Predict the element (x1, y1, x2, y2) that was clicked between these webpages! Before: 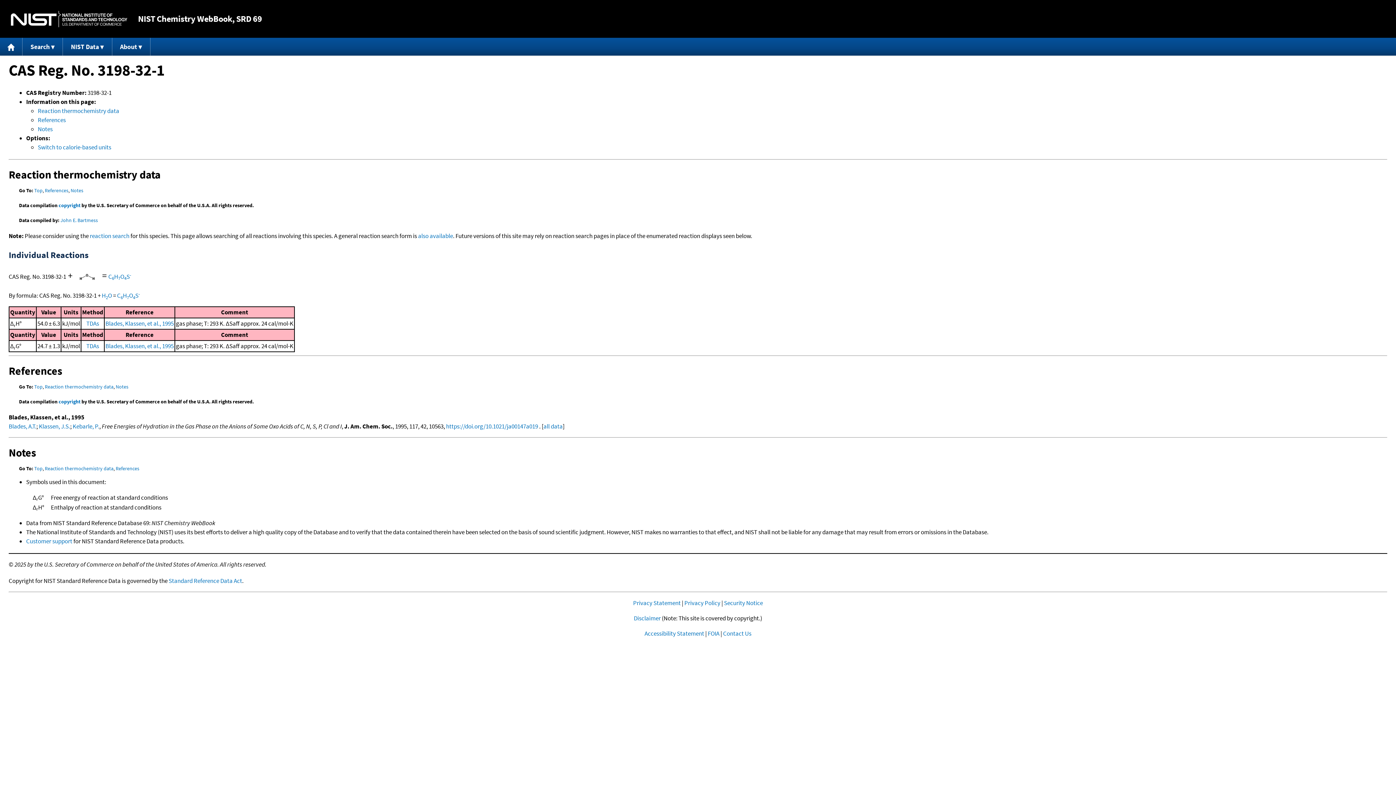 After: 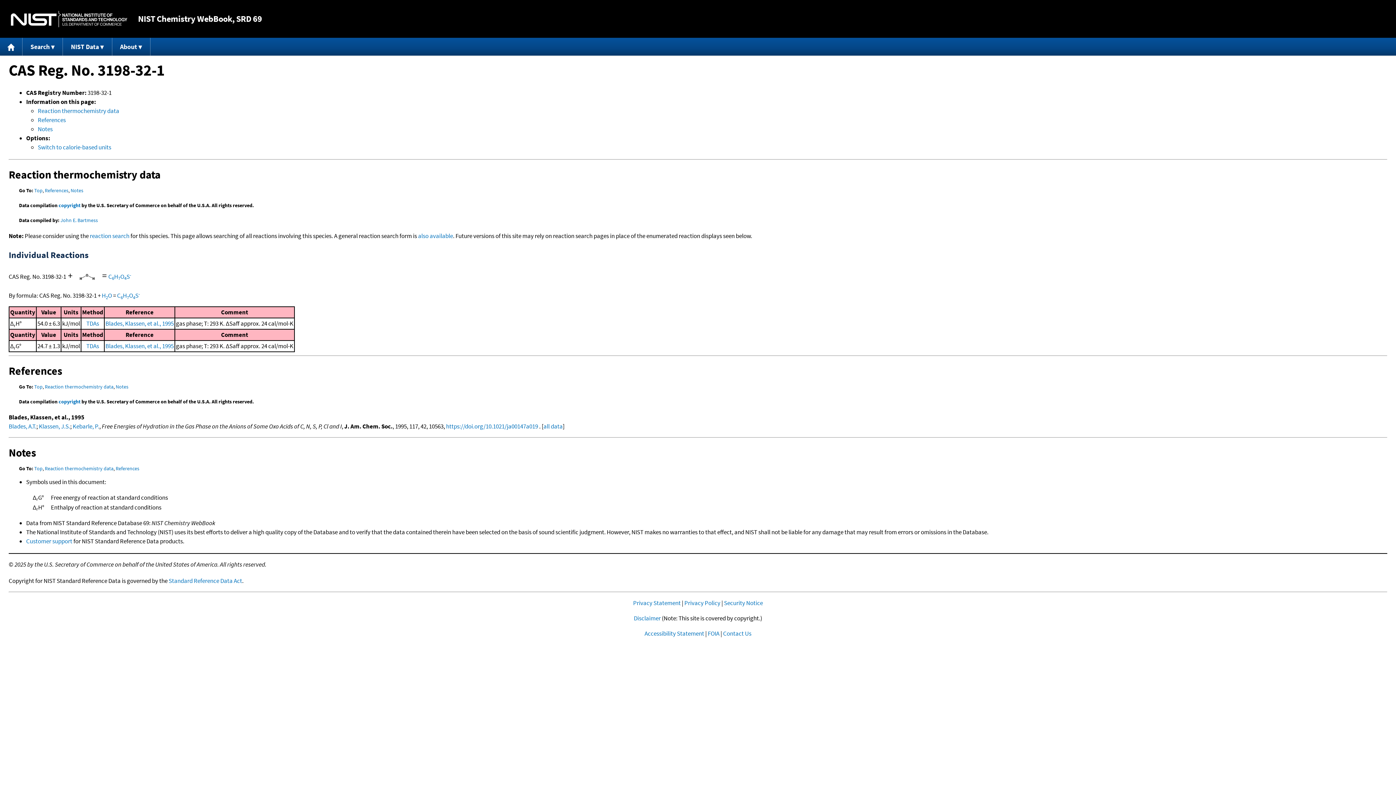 Action: label: National Institute of Standards and Technology bbox: (10, 10, 127, 27)